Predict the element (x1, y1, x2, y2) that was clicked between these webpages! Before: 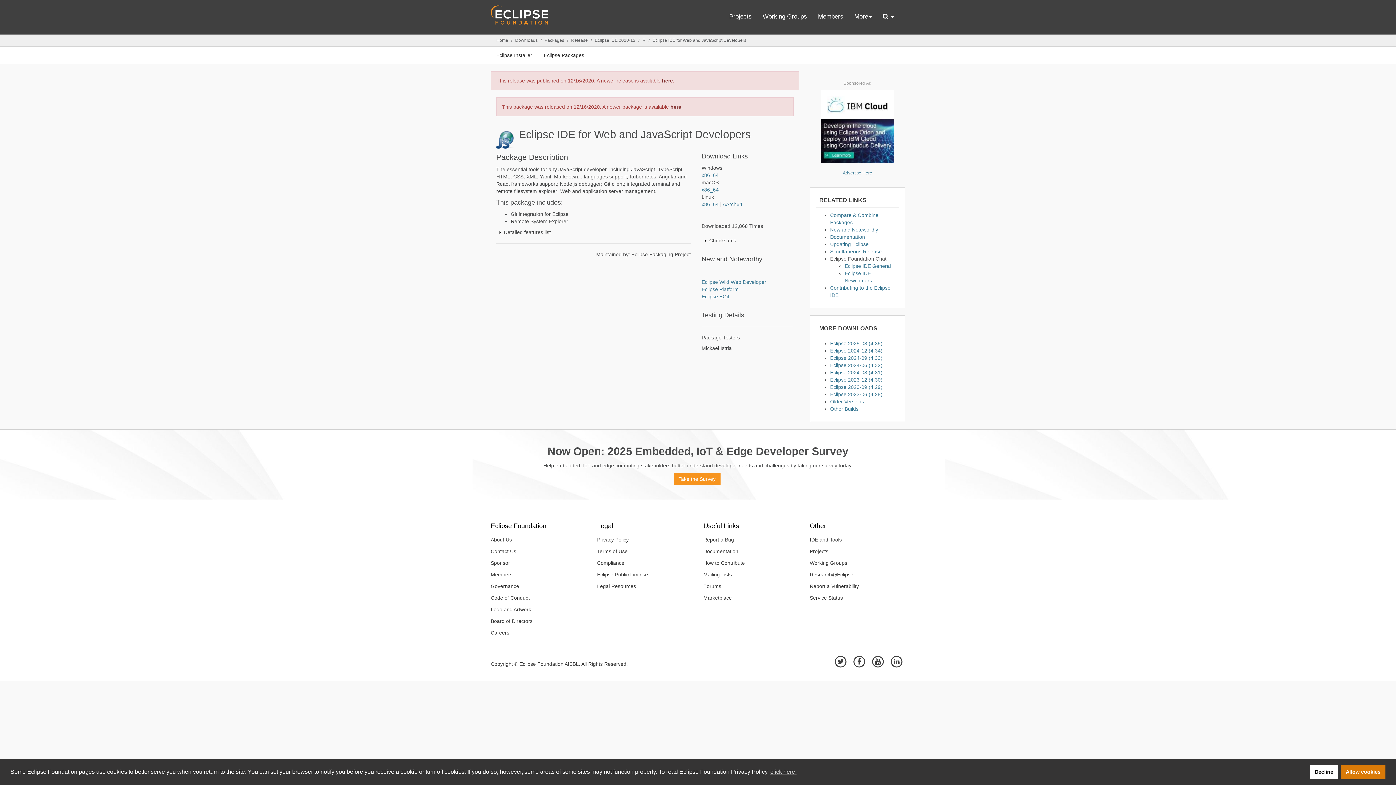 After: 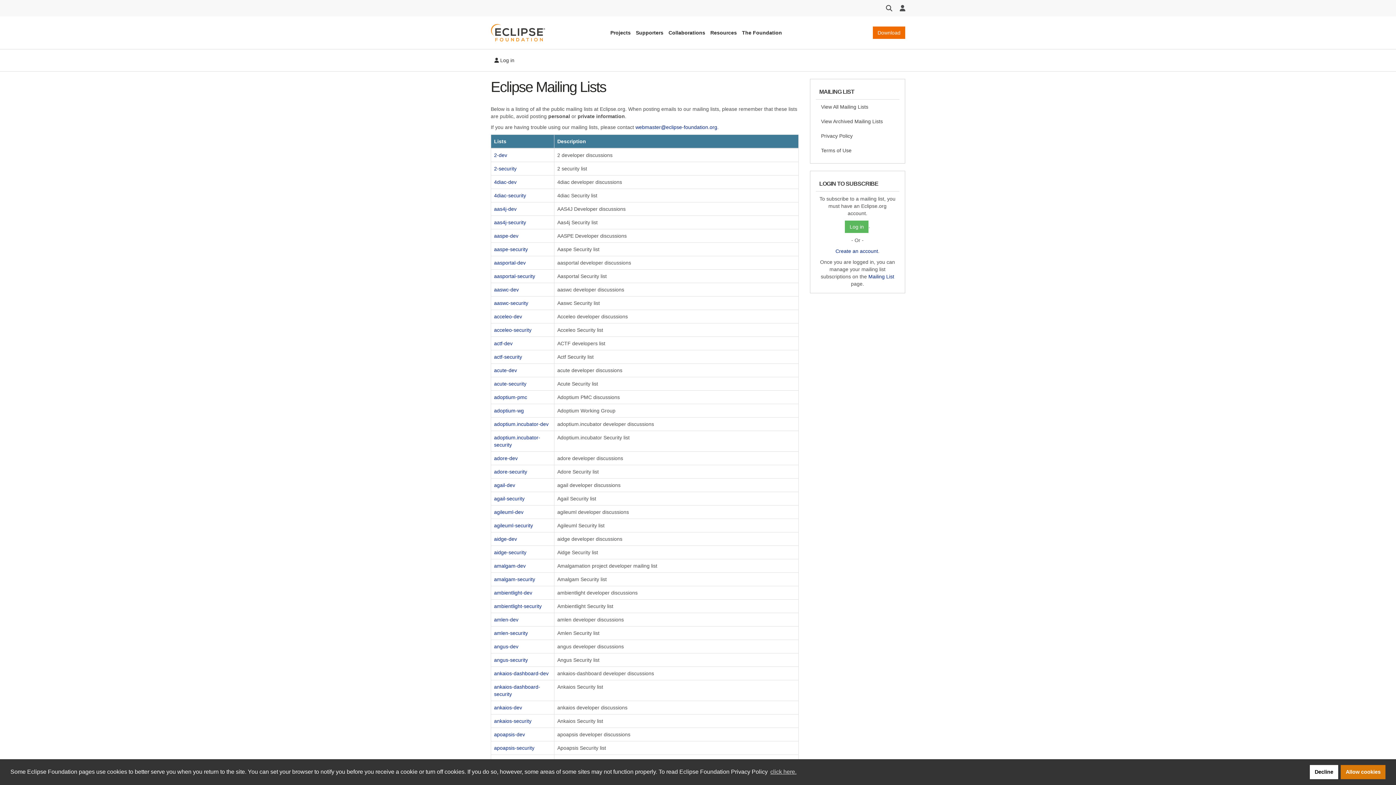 Action: label: Mailing Lists bbox: (698, 569, 799, 580)